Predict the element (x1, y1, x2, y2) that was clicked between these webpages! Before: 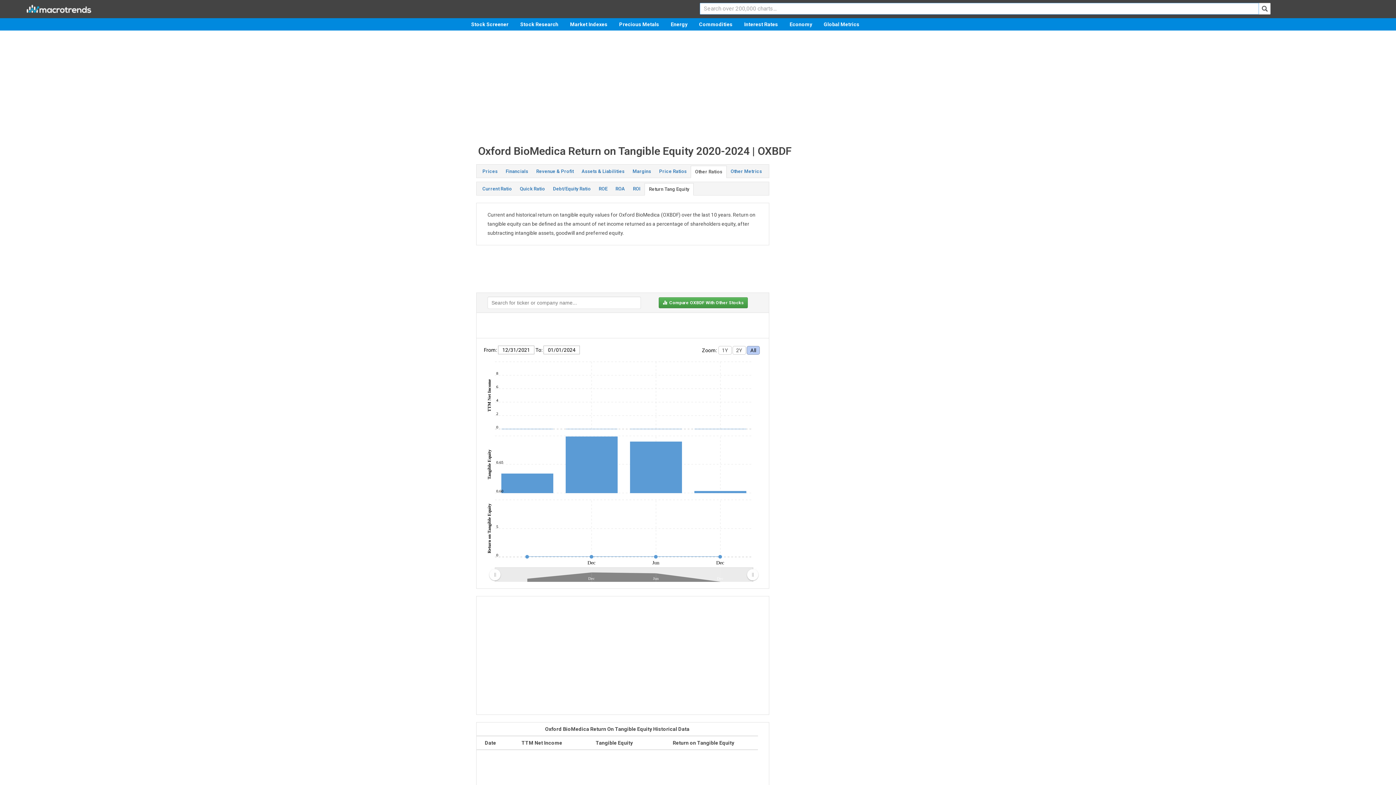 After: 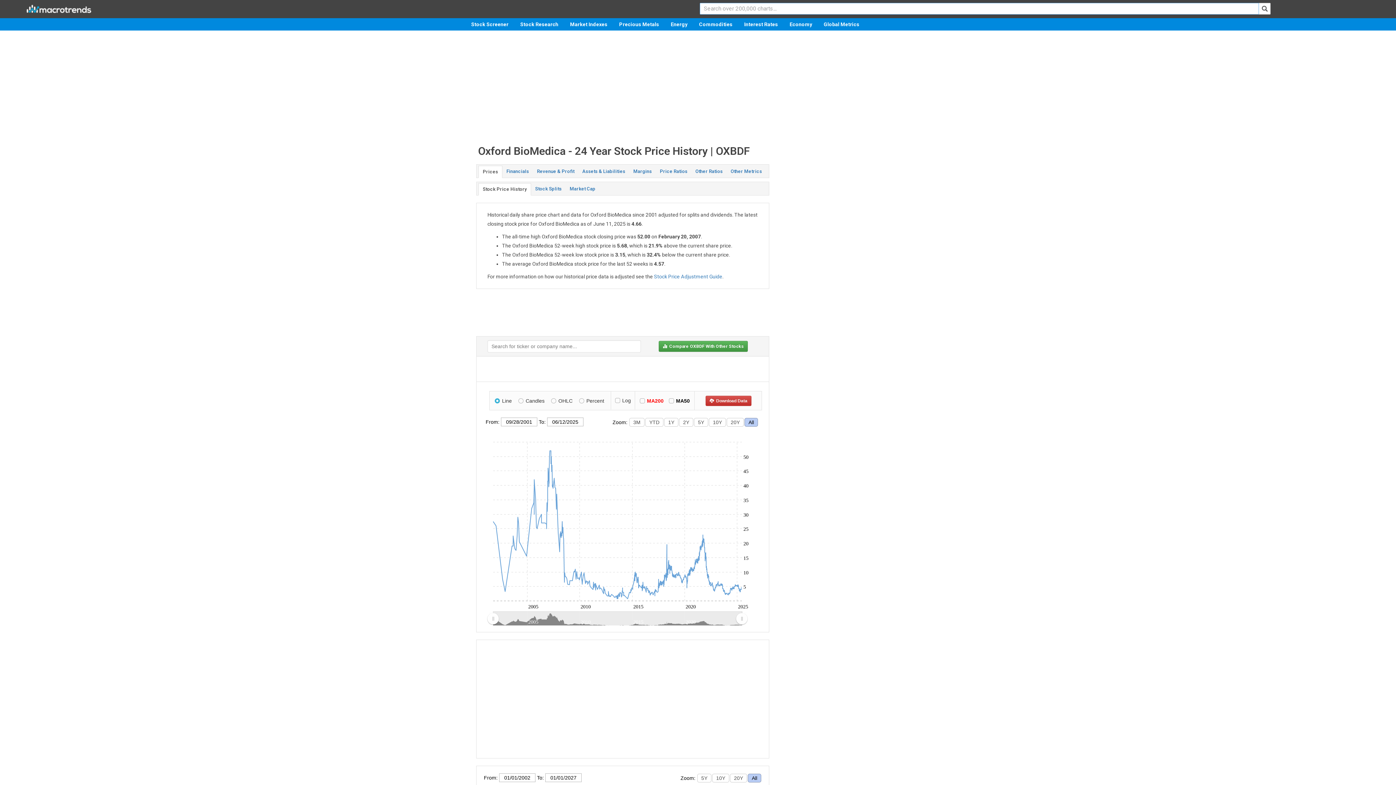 Action: label: Prices bbox: (478, 165, 501, 177)